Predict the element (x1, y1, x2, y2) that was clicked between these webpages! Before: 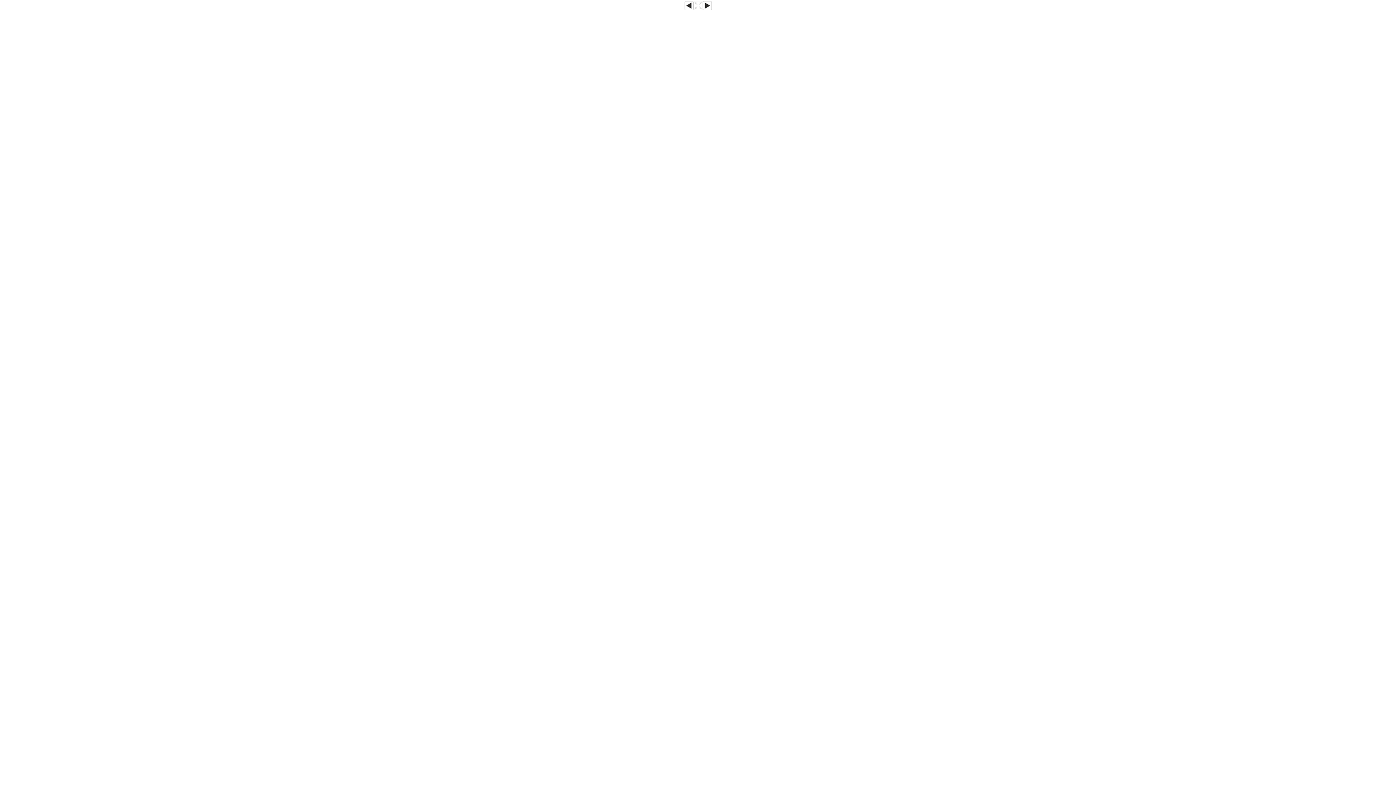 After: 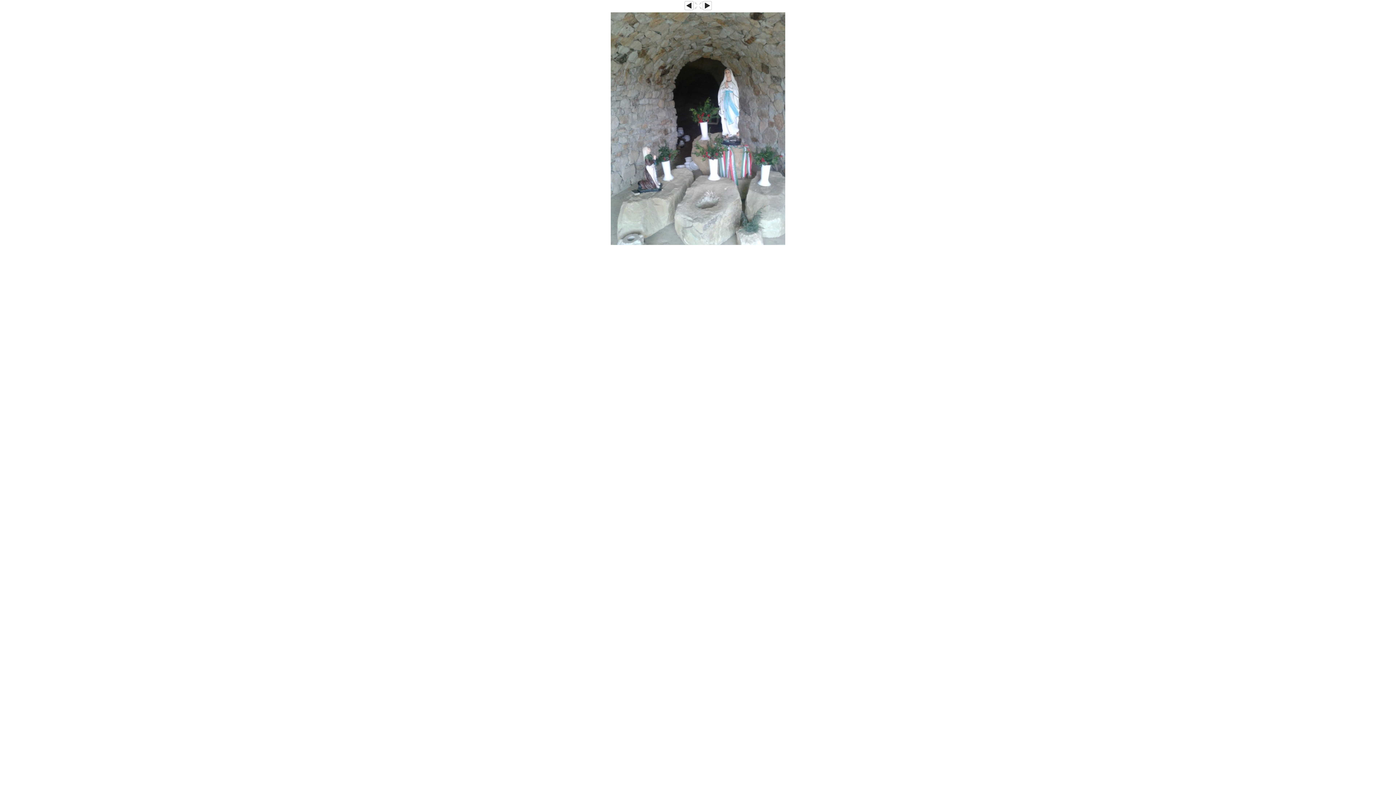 Action: bbox: (684, 6, 693, 10)